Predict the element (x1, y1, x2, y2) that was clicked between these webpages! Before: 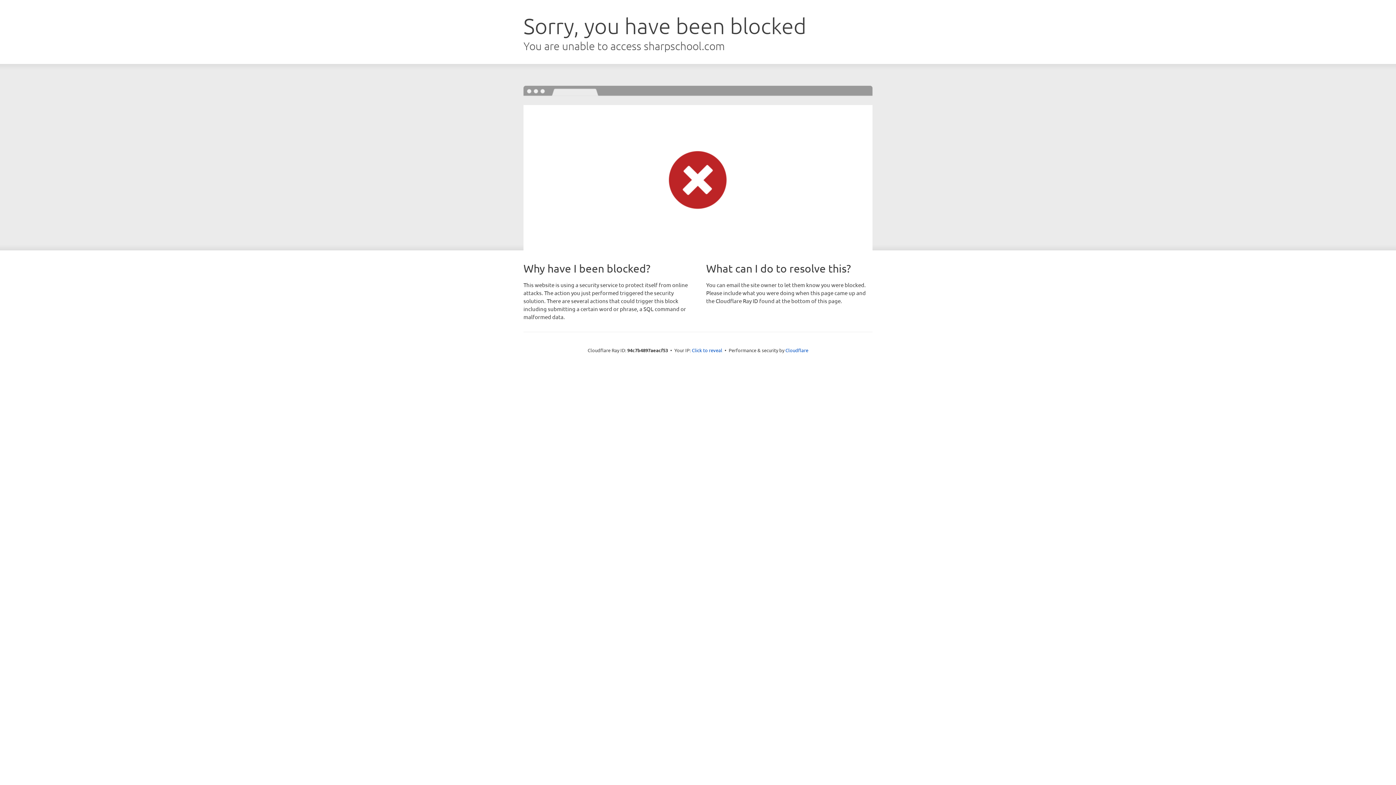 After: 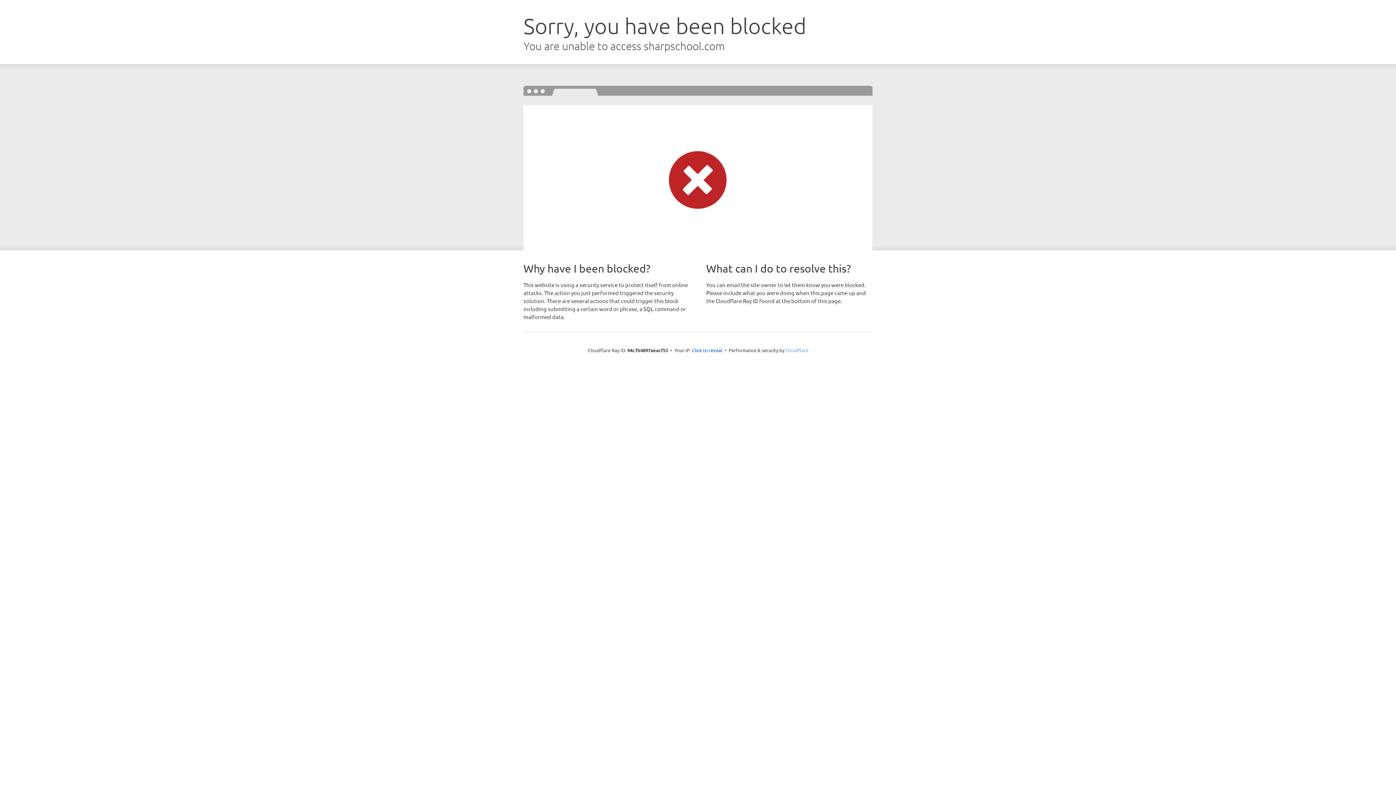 Action: label: Cloudflare bbox: (785, 347, 808, 353)